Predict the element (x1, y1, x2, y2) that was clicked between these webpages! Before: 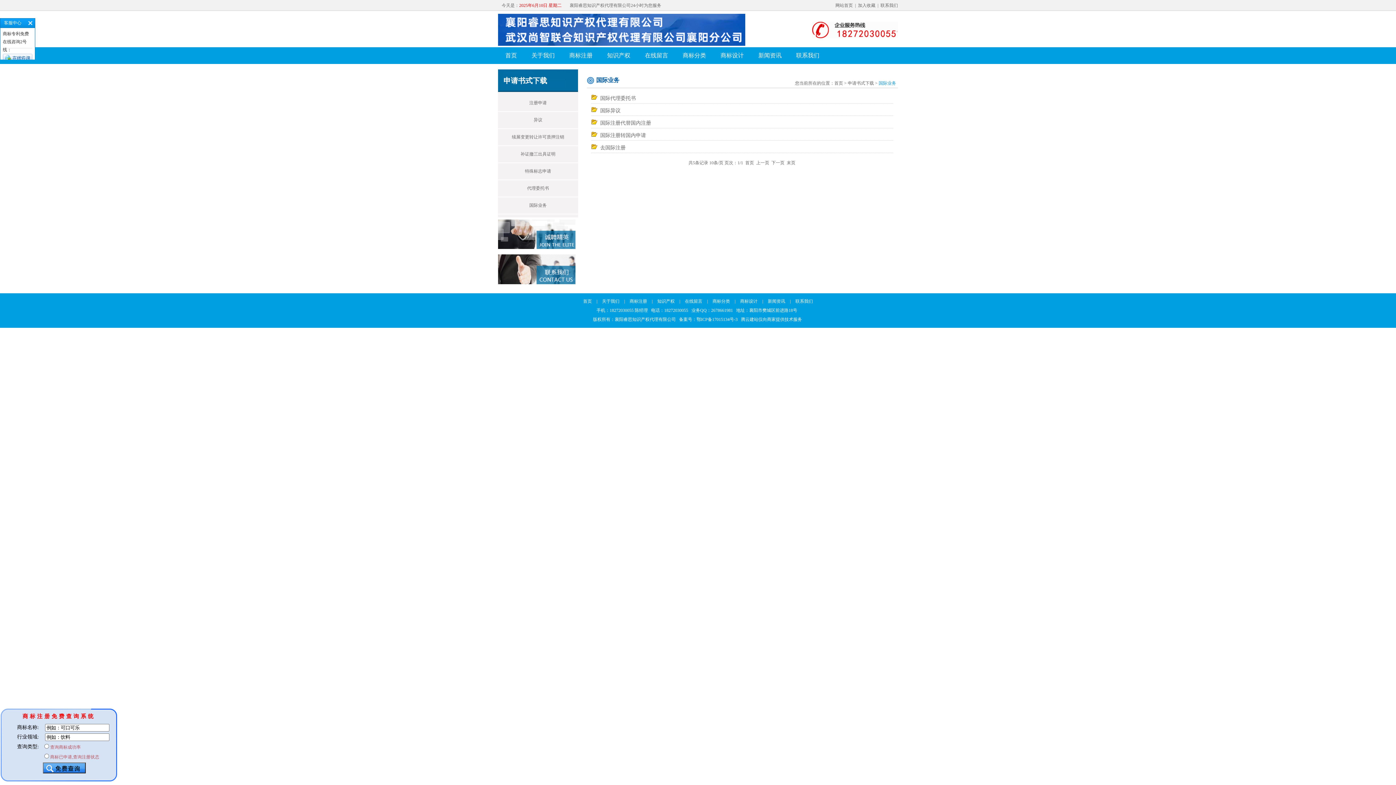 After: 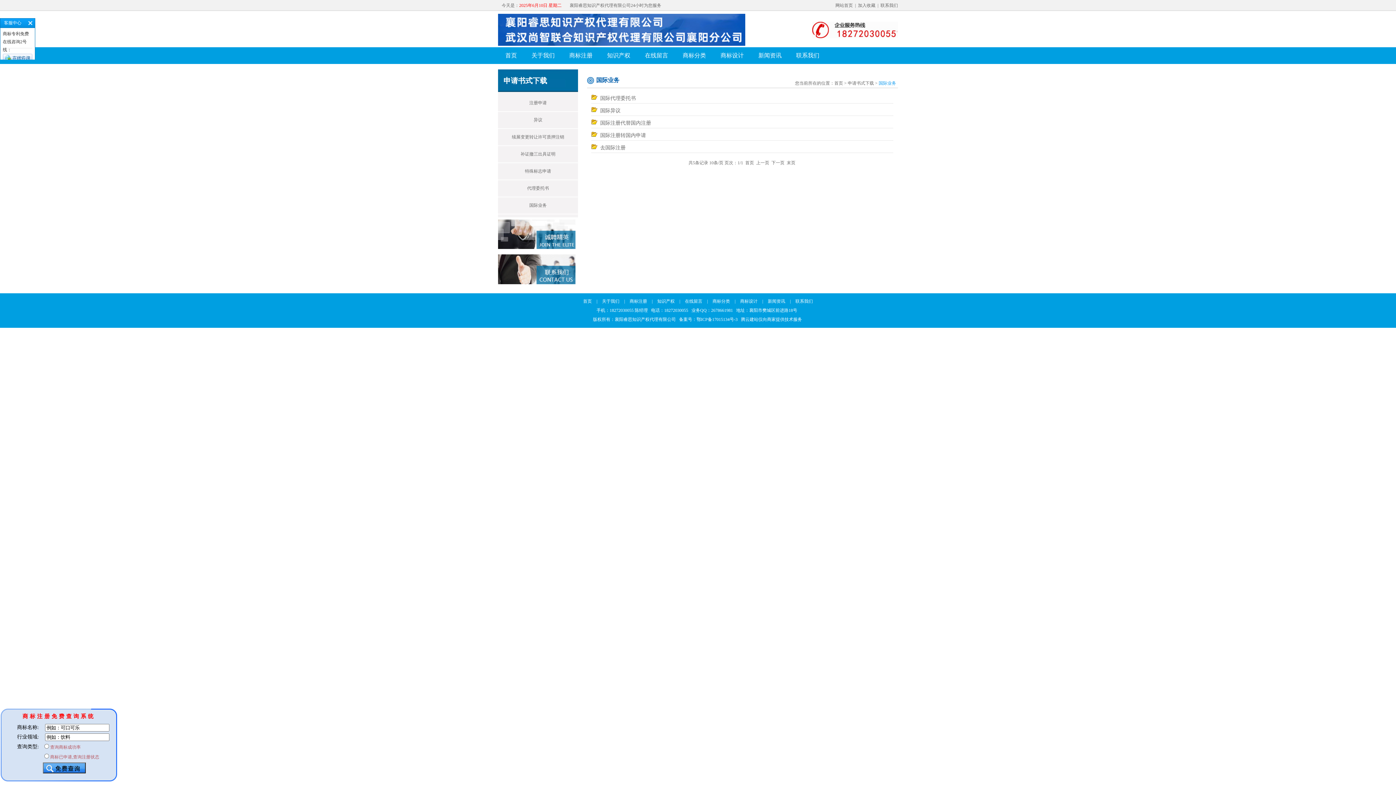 Action: bbox: (745, 160, 754, 165) label: 首页